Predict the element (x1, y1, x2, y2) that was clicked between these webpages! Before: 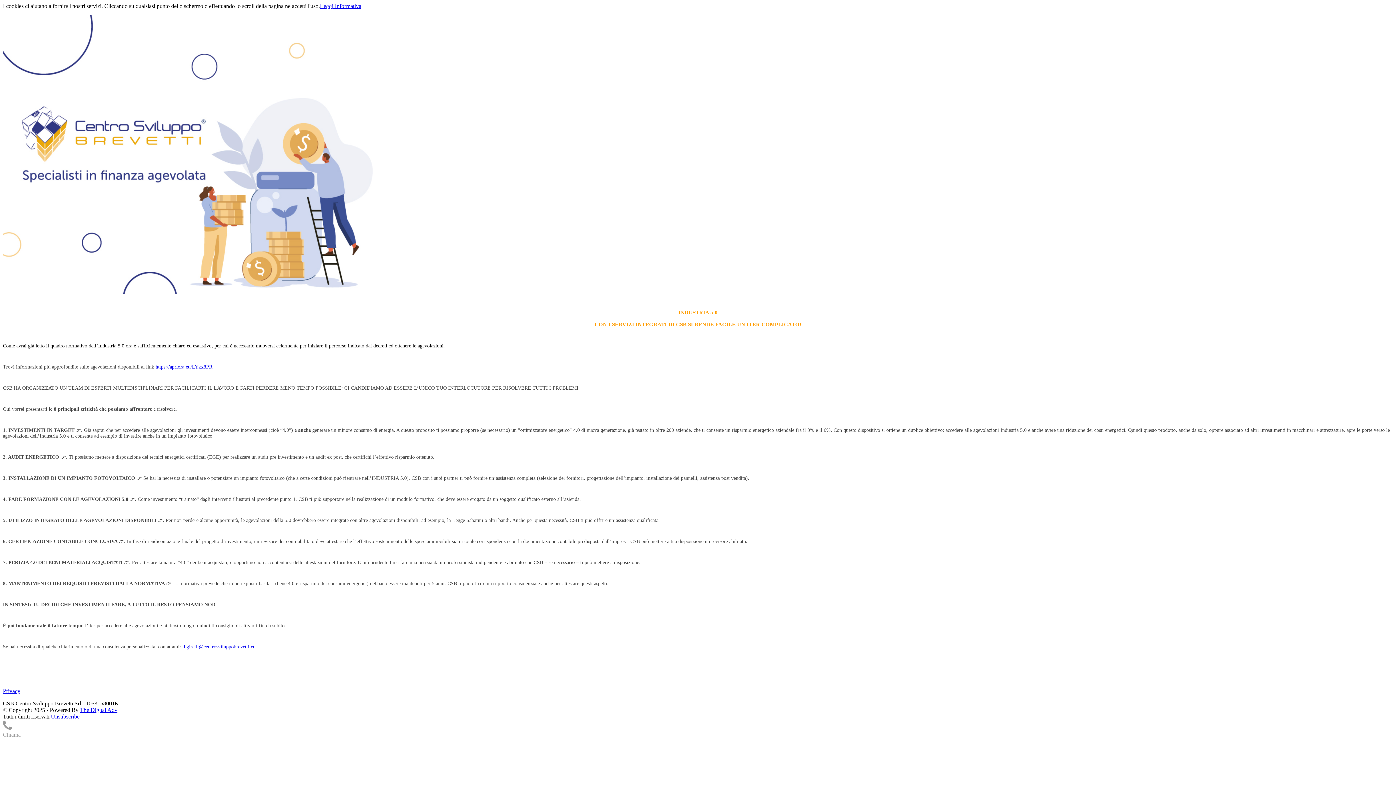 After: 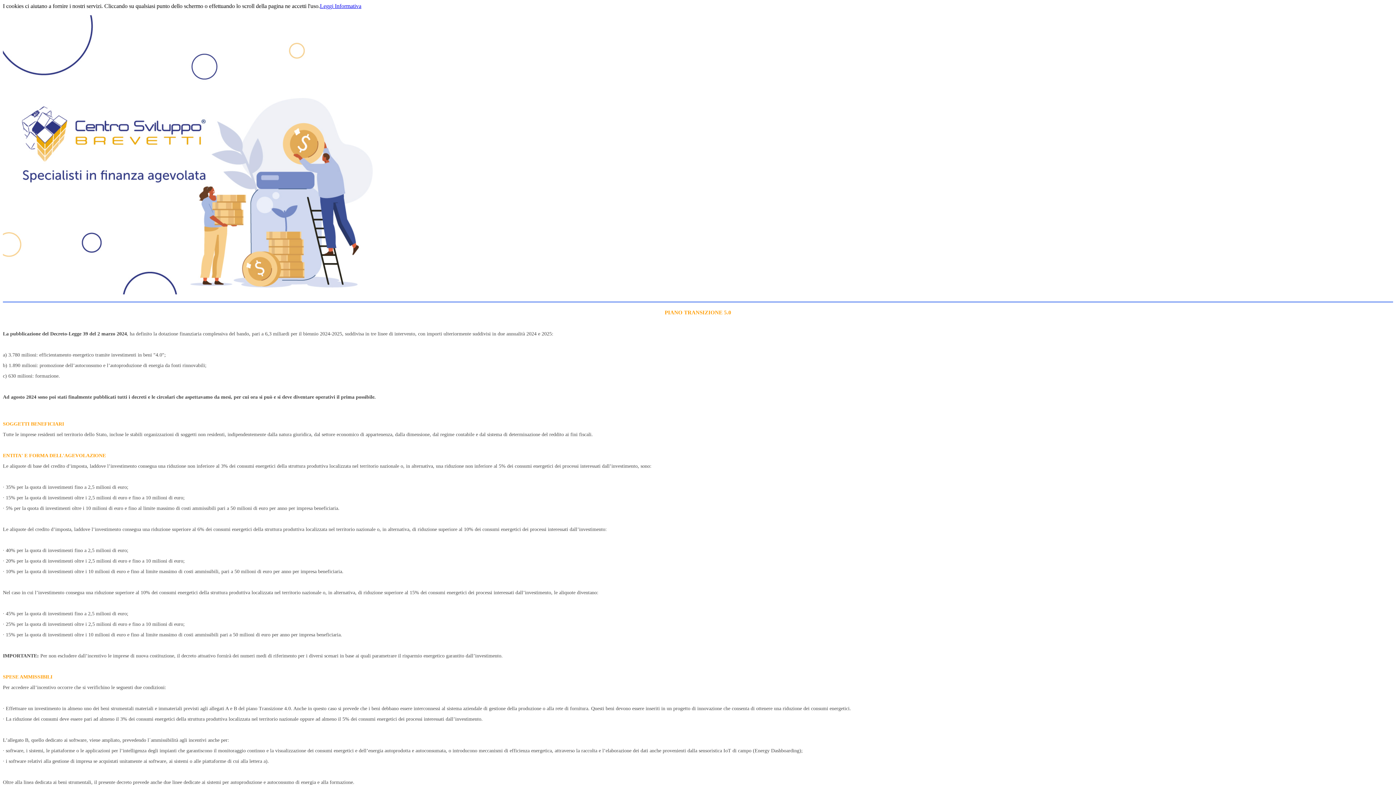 Action: bbox: (155, 364, 212, 369) label: https://apriora.eu/LYkx8PR